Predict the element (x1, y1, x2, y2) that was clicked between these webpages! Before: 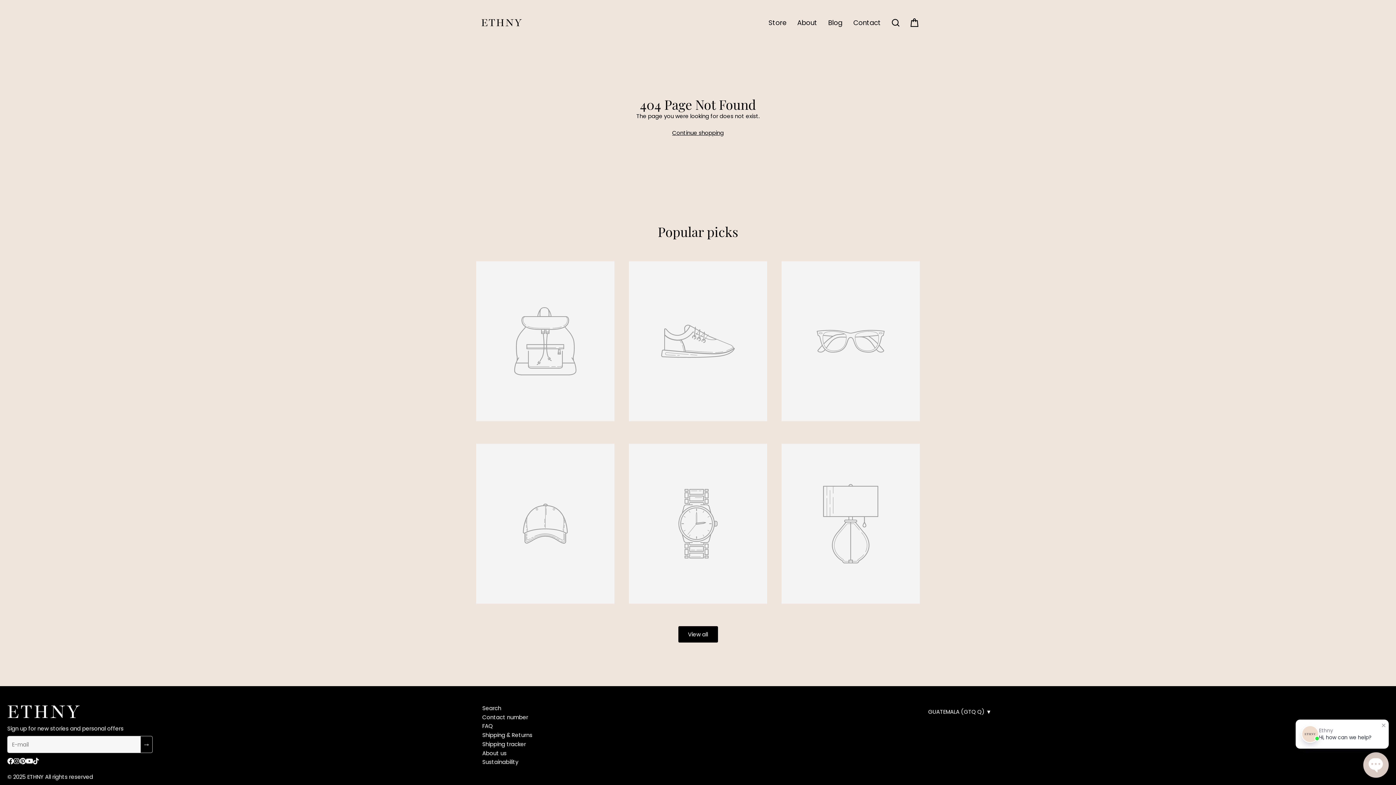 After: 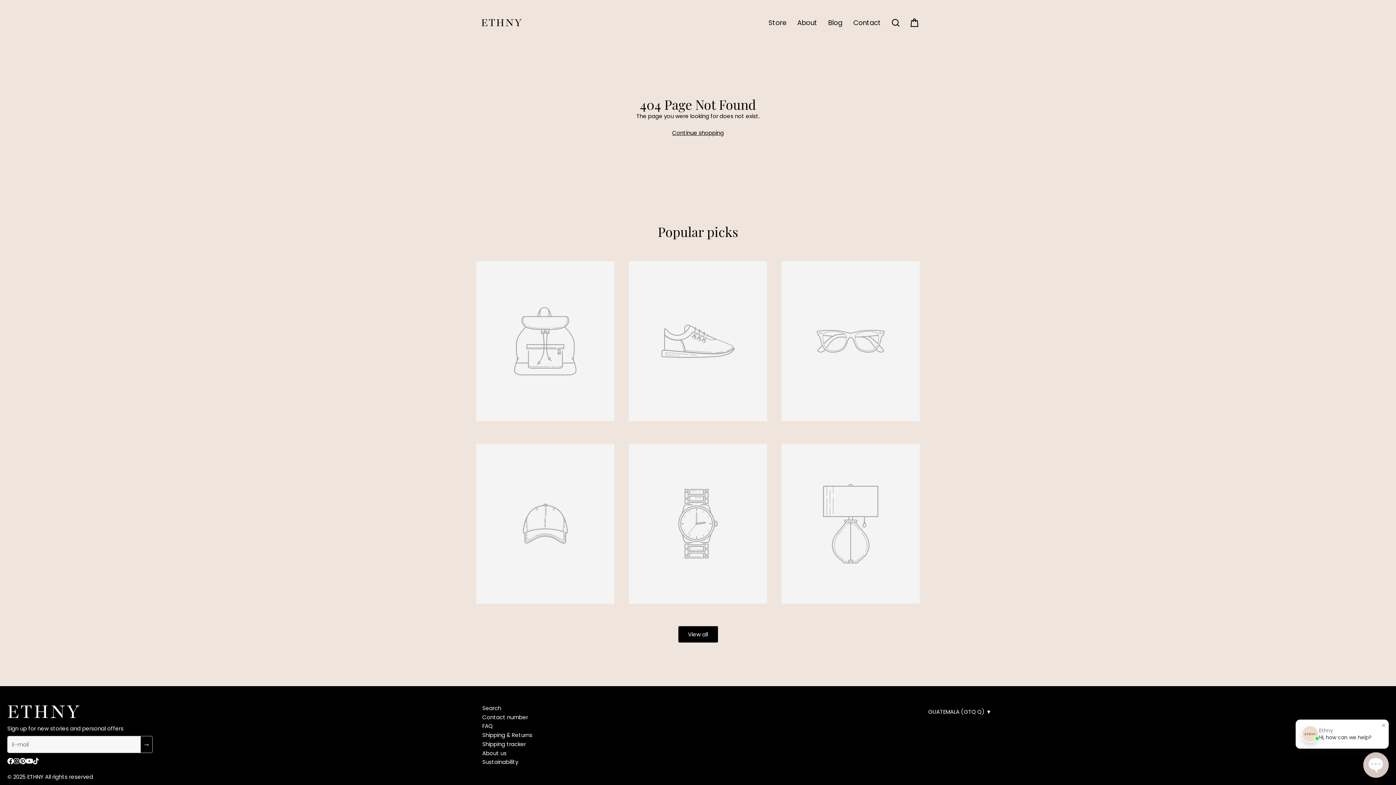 Action: bbox: (482, 758, 518, 766) label: Sustainability